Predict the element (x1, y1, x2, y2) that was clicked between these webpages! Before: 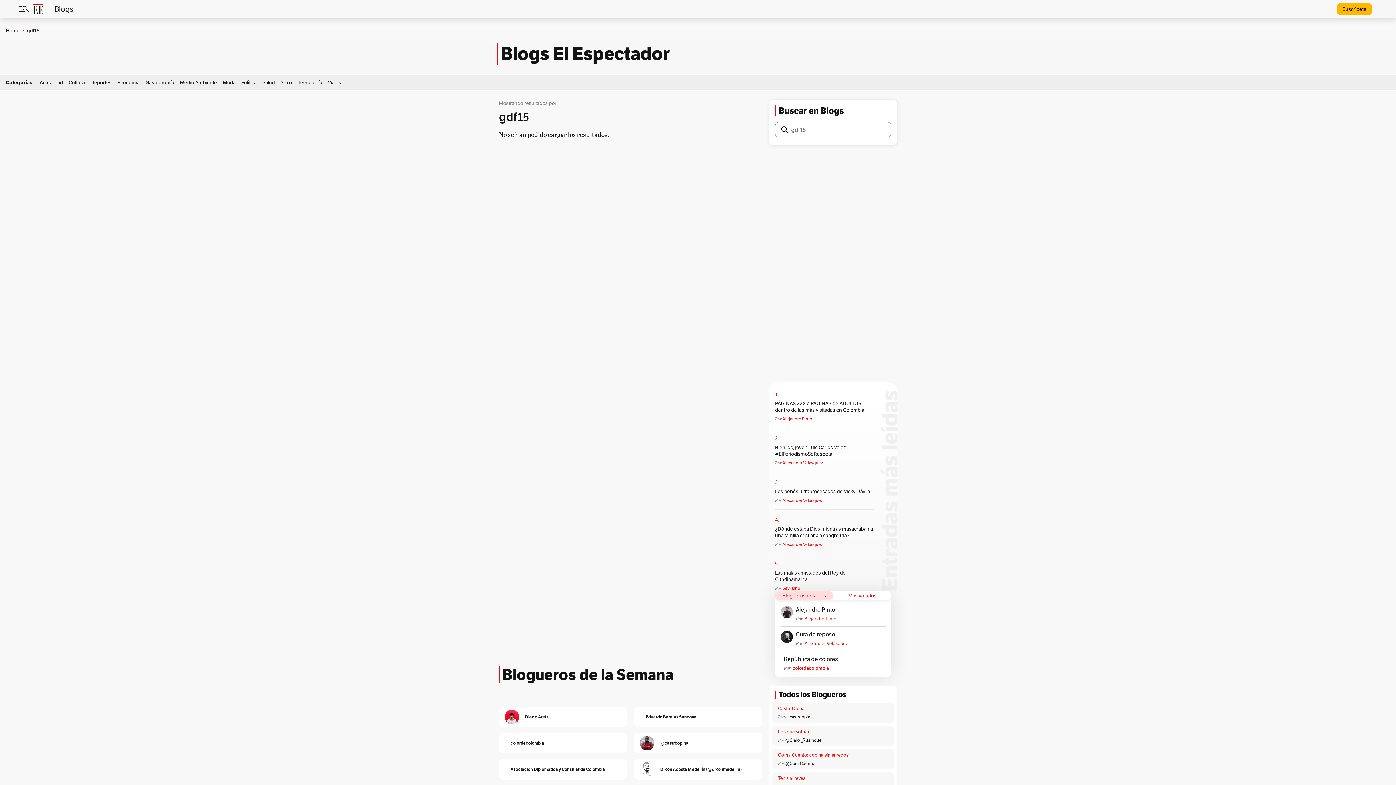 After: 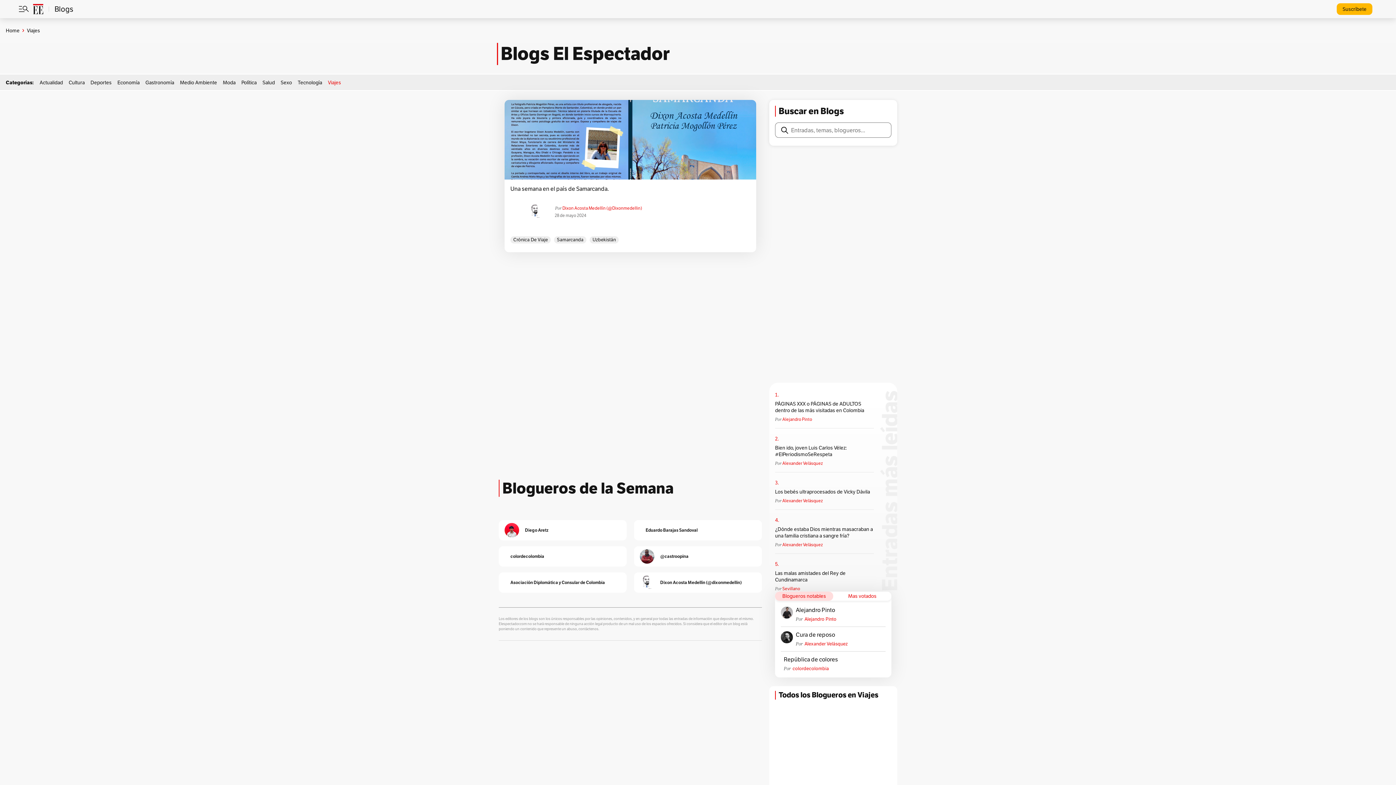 Action: label: Viajes bbox: (328, 79, 341, 85)